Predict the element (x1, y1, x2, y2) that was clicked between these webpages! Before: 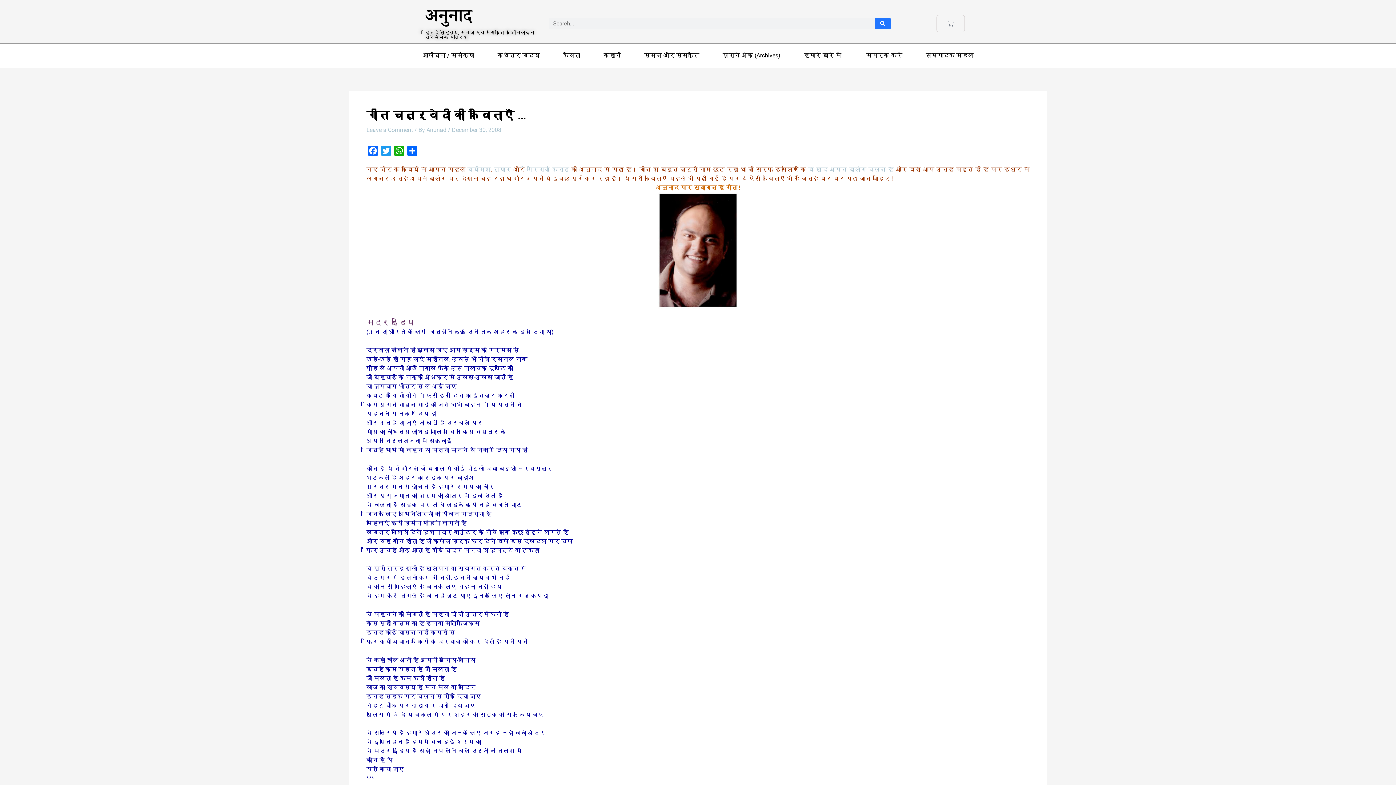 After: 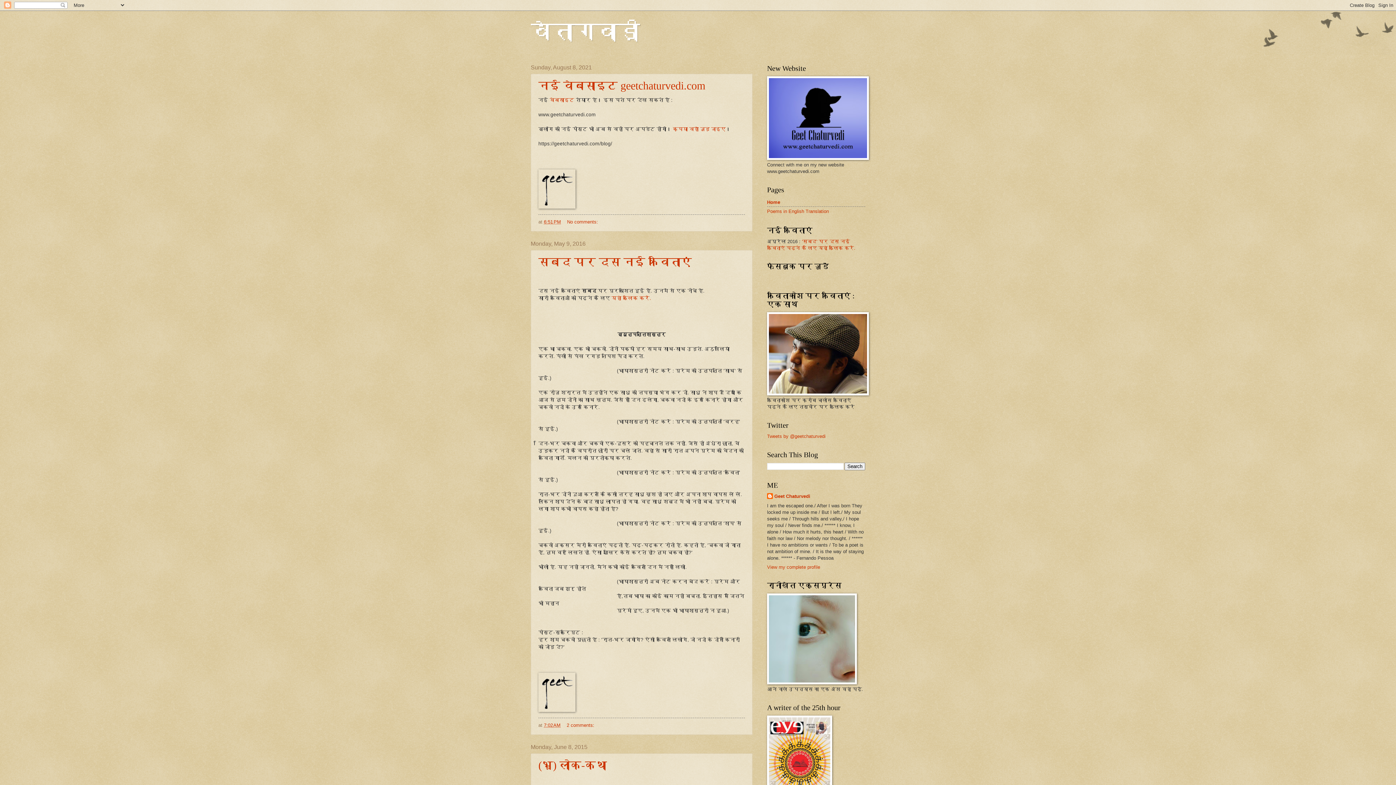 Action: label: वे ख़ुद अपना ब्लॉग चलाते हैं bbox: (808, 166, 893, 173)